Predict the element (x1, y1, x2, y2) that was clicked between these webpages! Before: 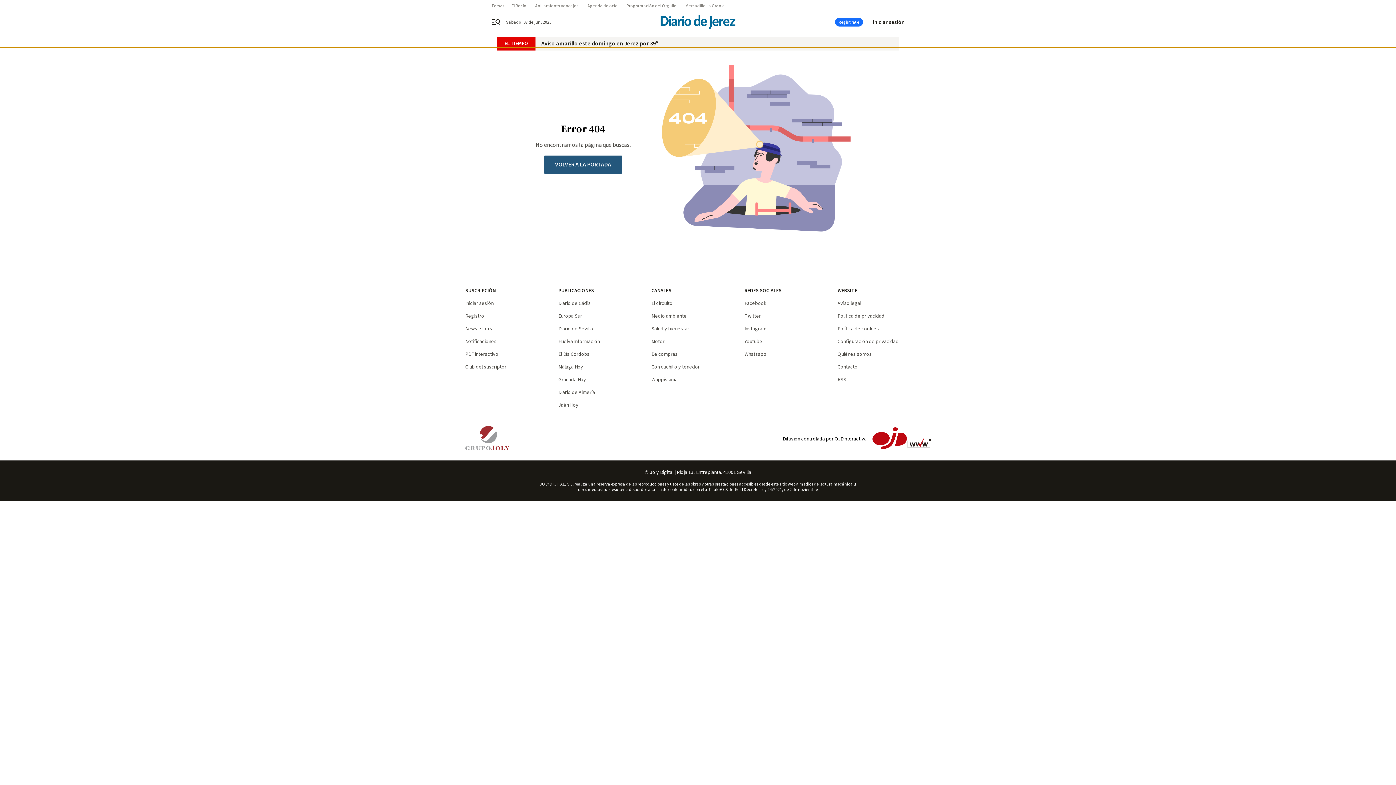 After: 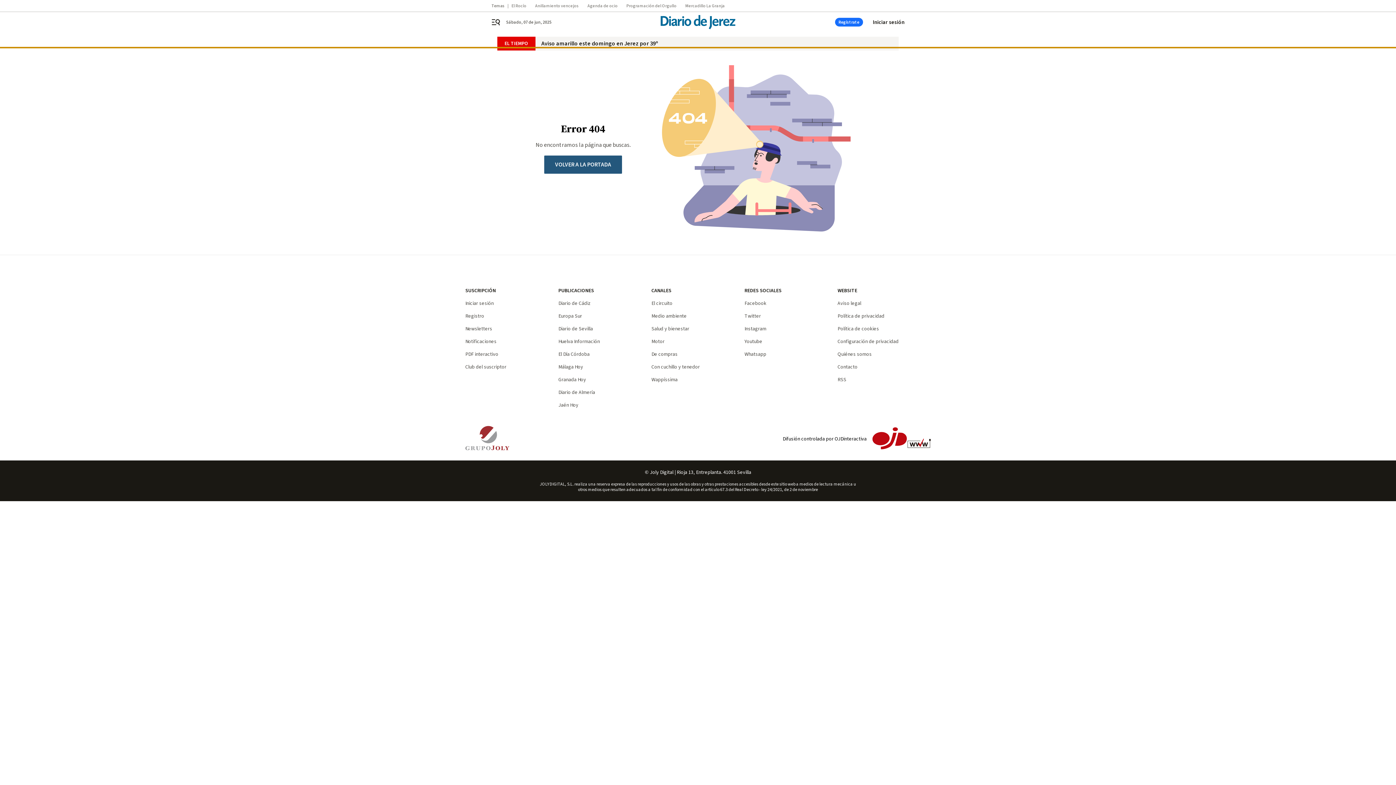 Action: label: Diario de Almería bbox: (558, 389, 595, 396)